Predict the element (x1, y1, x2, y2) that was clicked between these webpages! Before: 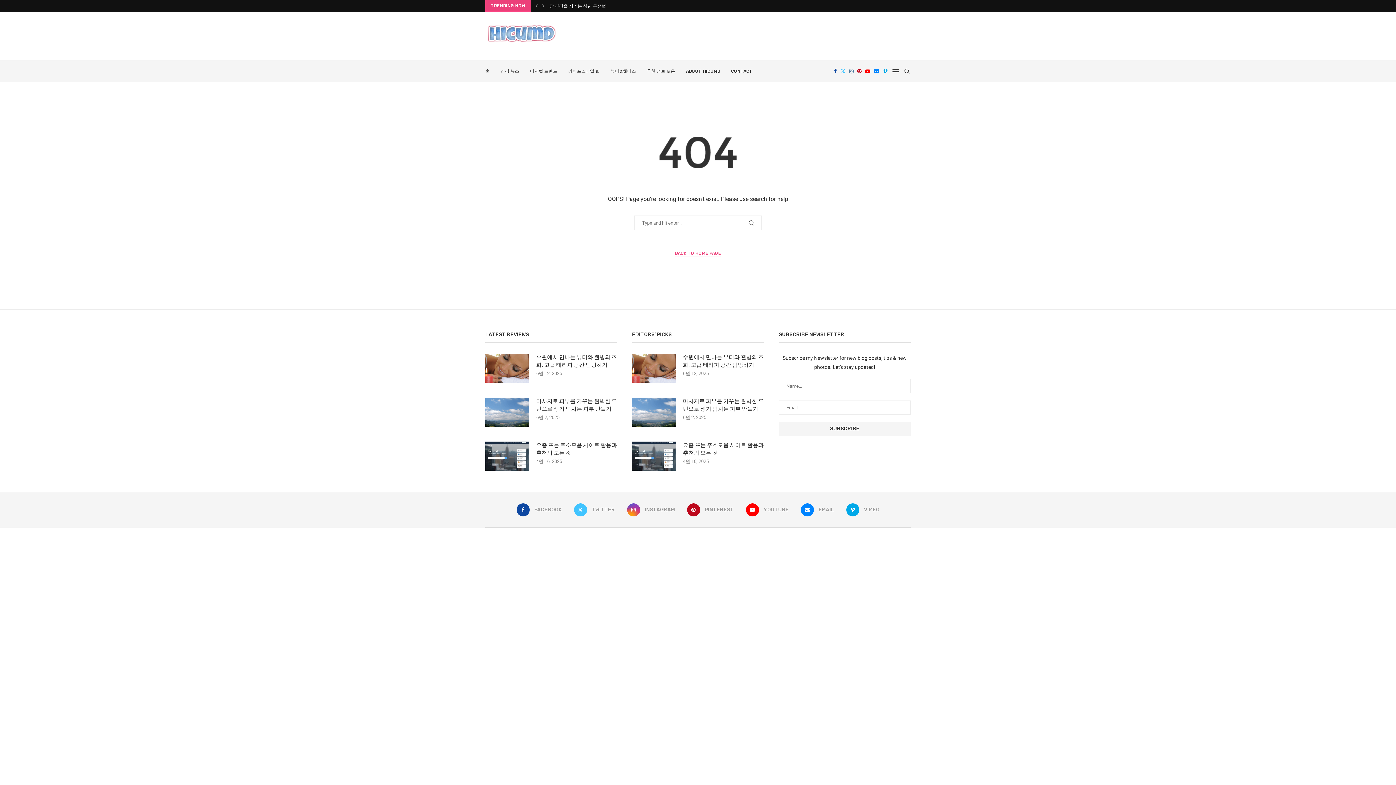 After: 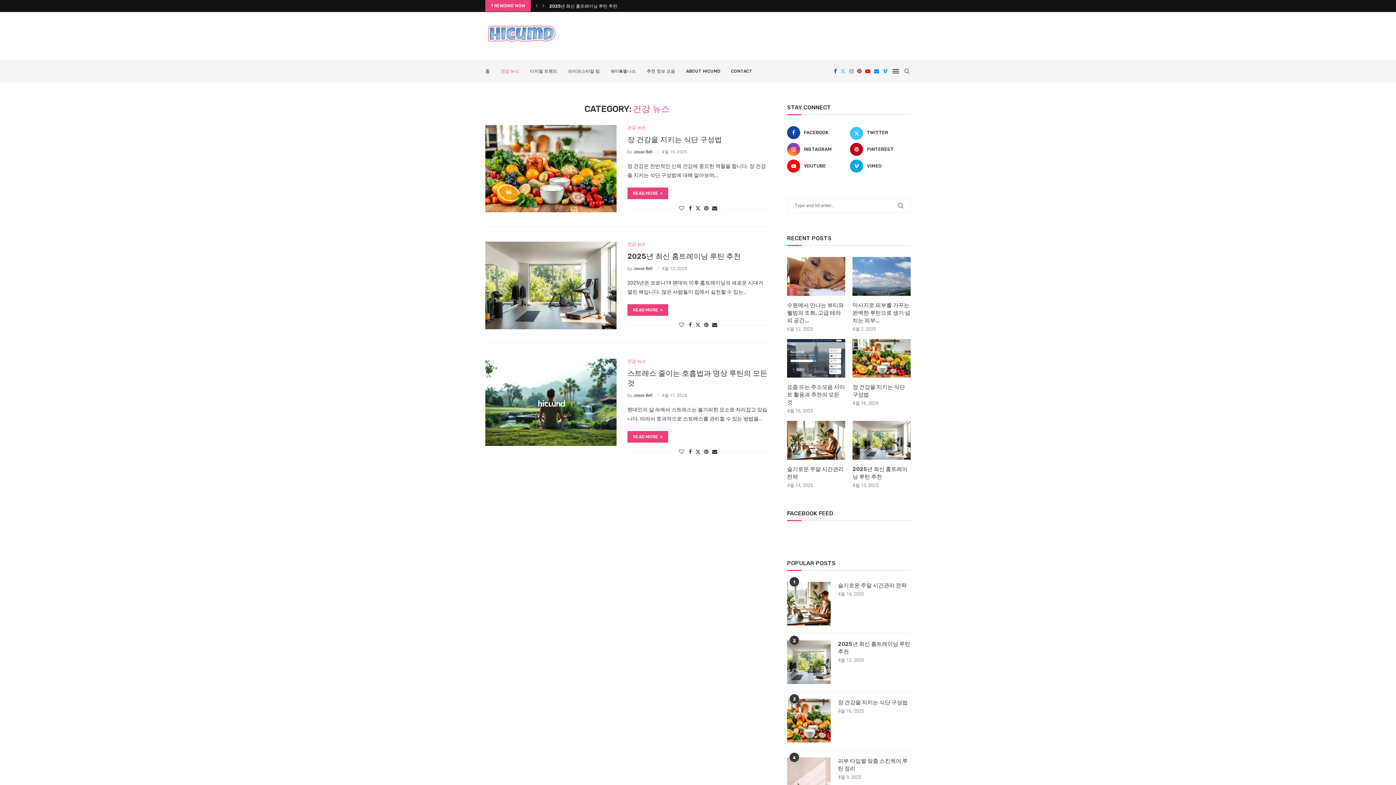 Action: label: 건강 뉴스 bbox: (500, 60, 519, 81)